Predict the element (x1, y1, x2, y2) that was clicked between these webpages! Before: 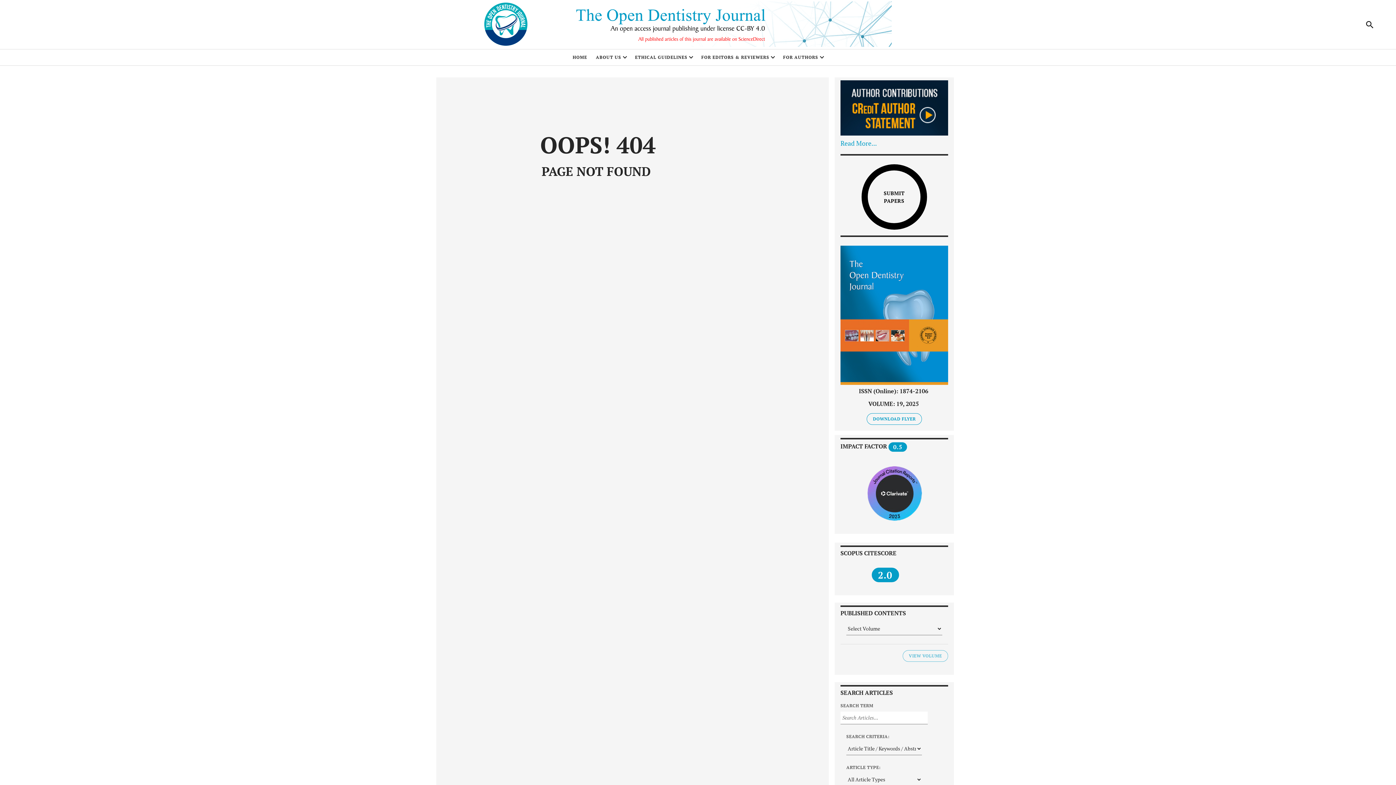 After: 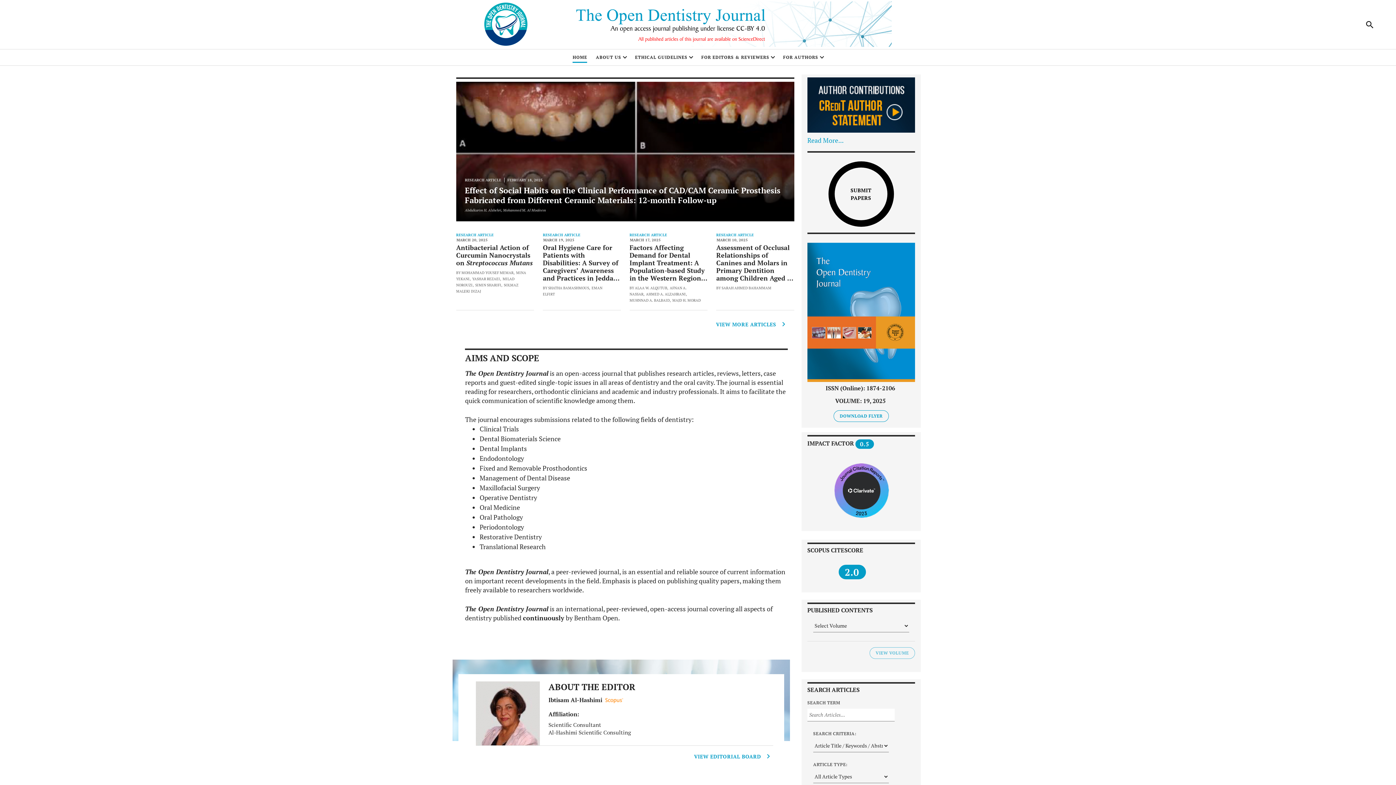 Action: bbox: (840, 245, 948, 385)